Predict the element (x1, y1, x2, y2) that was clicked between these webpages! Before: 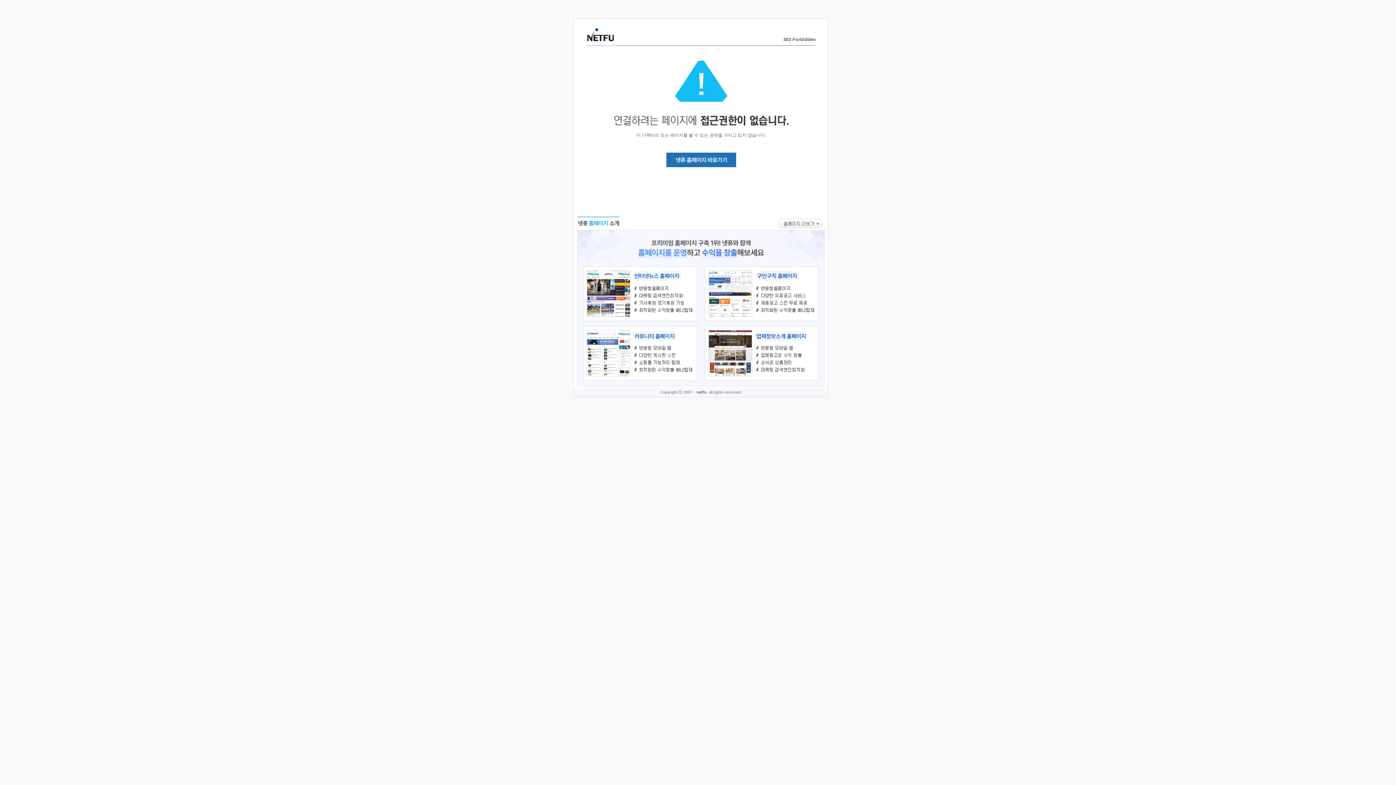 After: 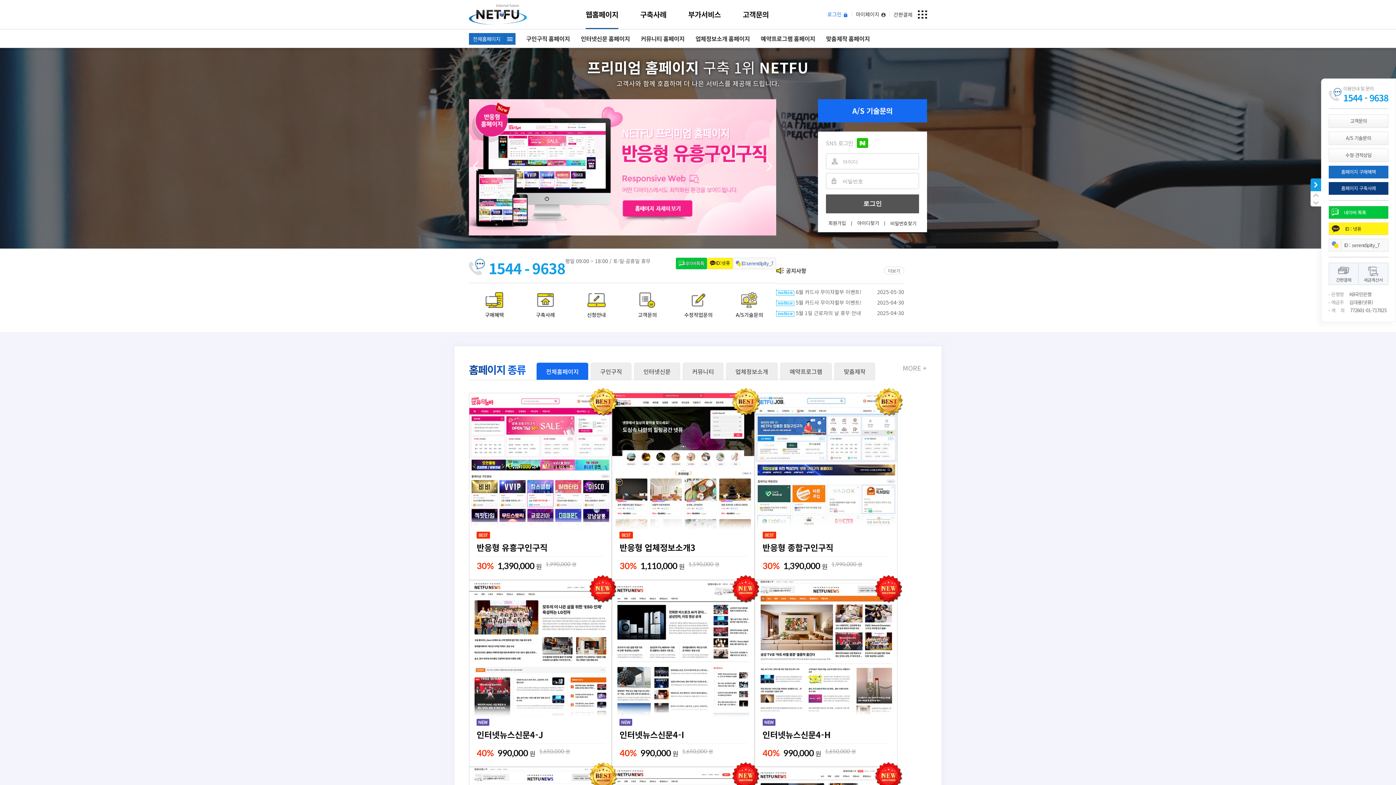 Action: bbox: (577, 383, 824, 389)